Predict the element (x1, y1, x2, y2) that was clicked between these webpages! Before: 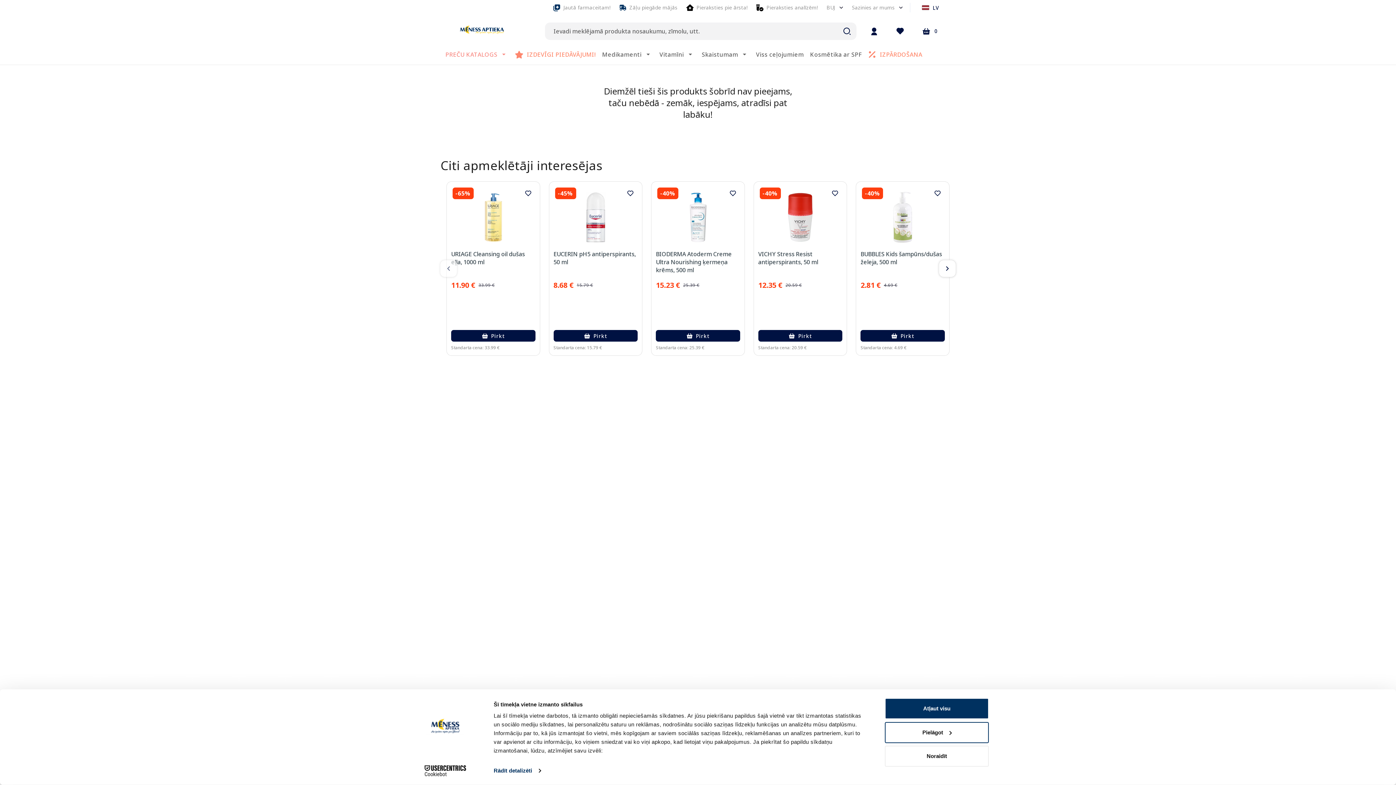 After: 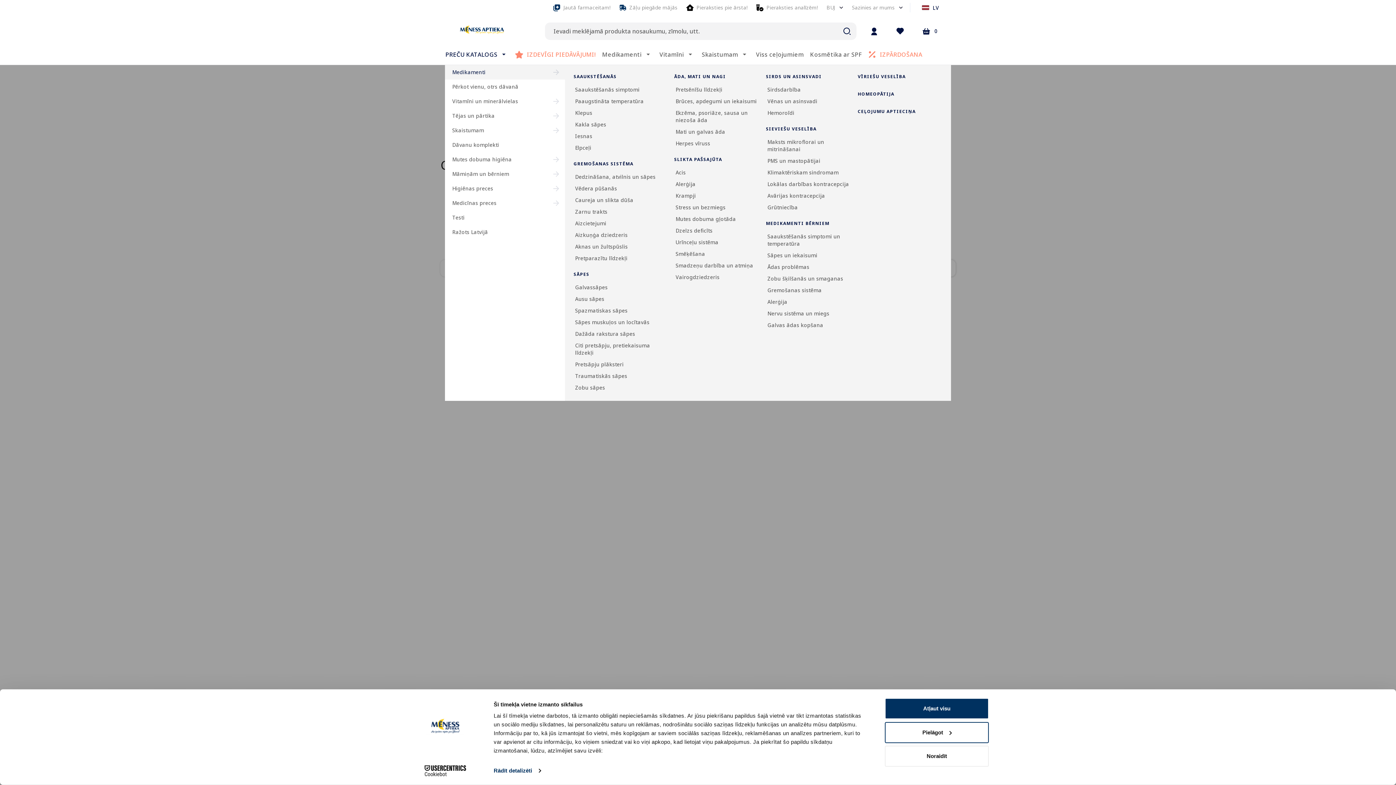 Action: label: PREČU KATALOGS bbox: (442, 45, 512, 63)